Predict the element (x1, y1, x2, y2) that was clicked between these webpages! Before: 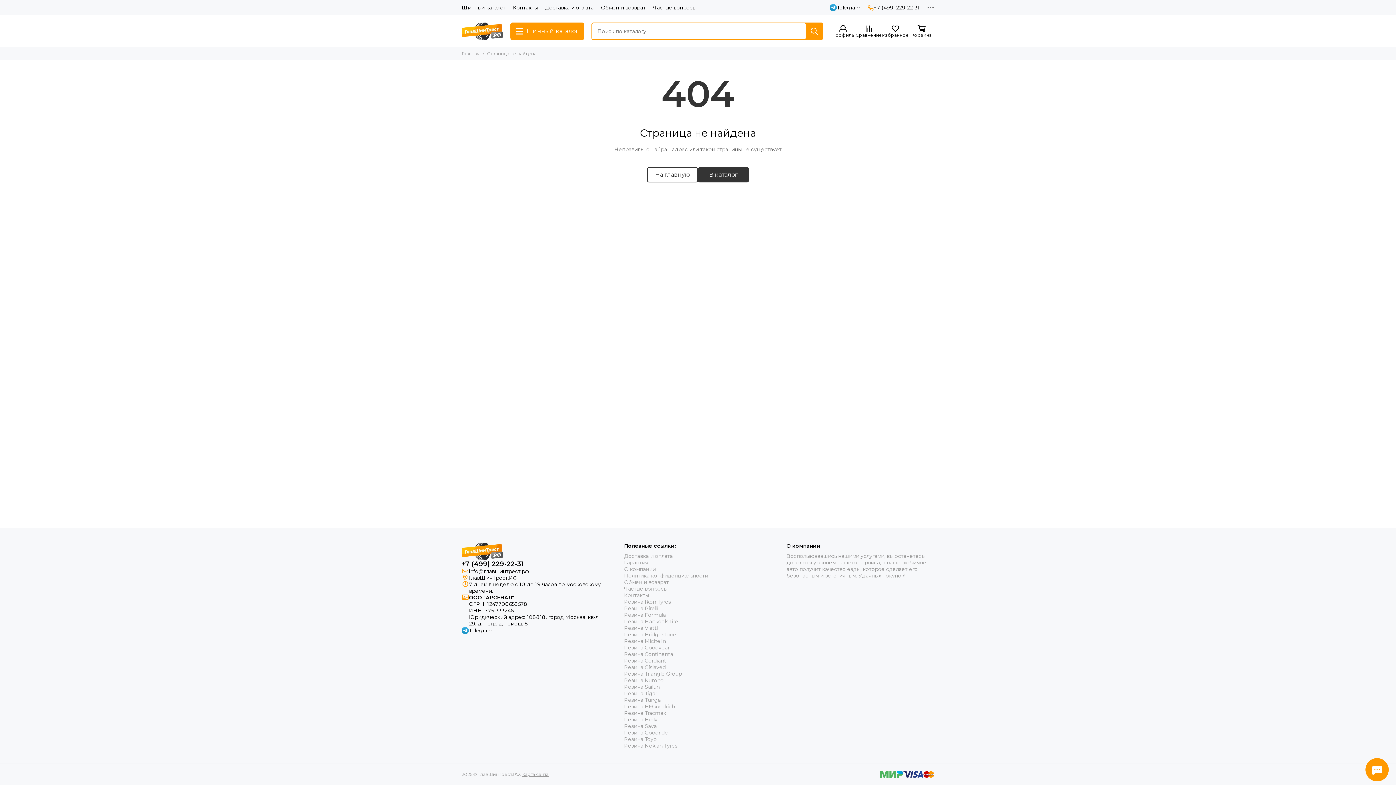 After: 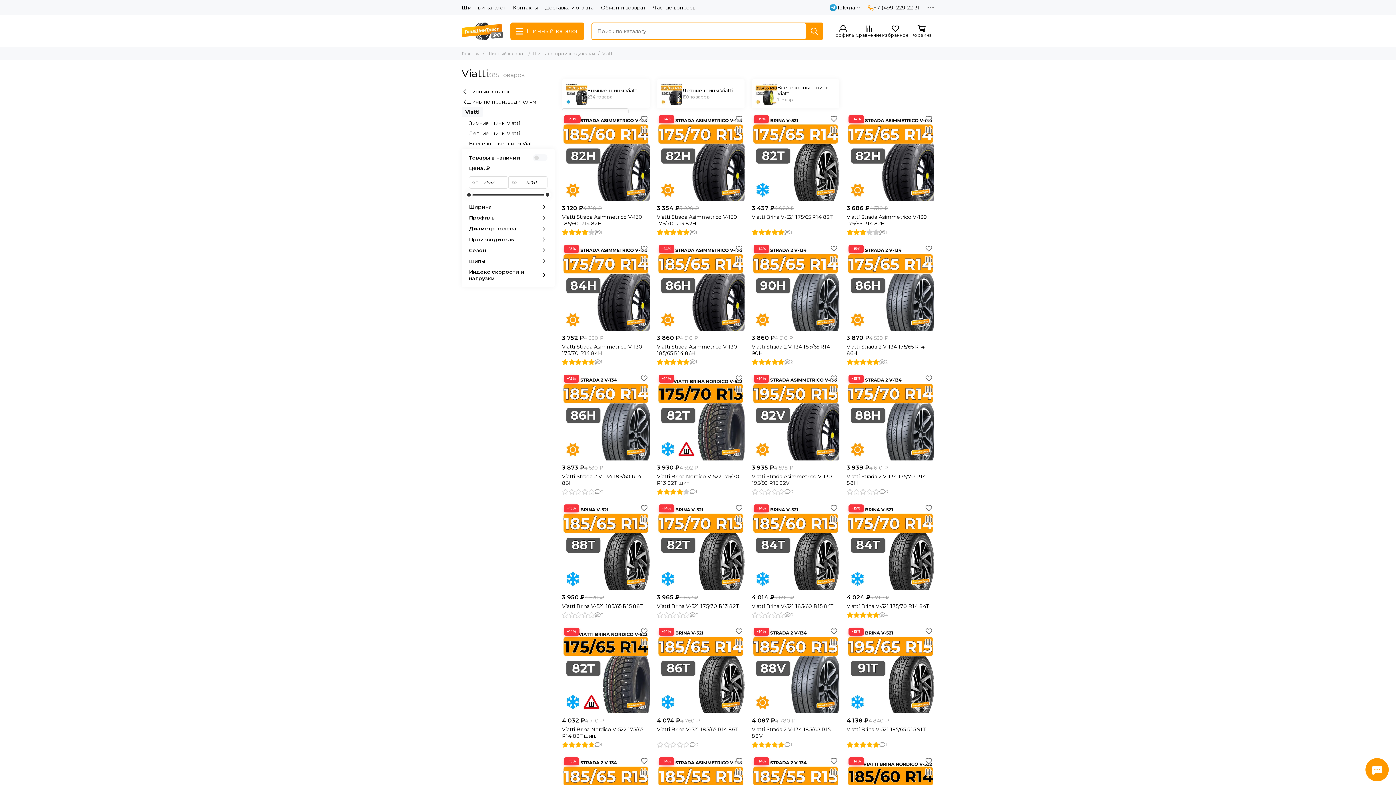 Action: label: Резина Viatti bbox: (624, 625, 658, 631)